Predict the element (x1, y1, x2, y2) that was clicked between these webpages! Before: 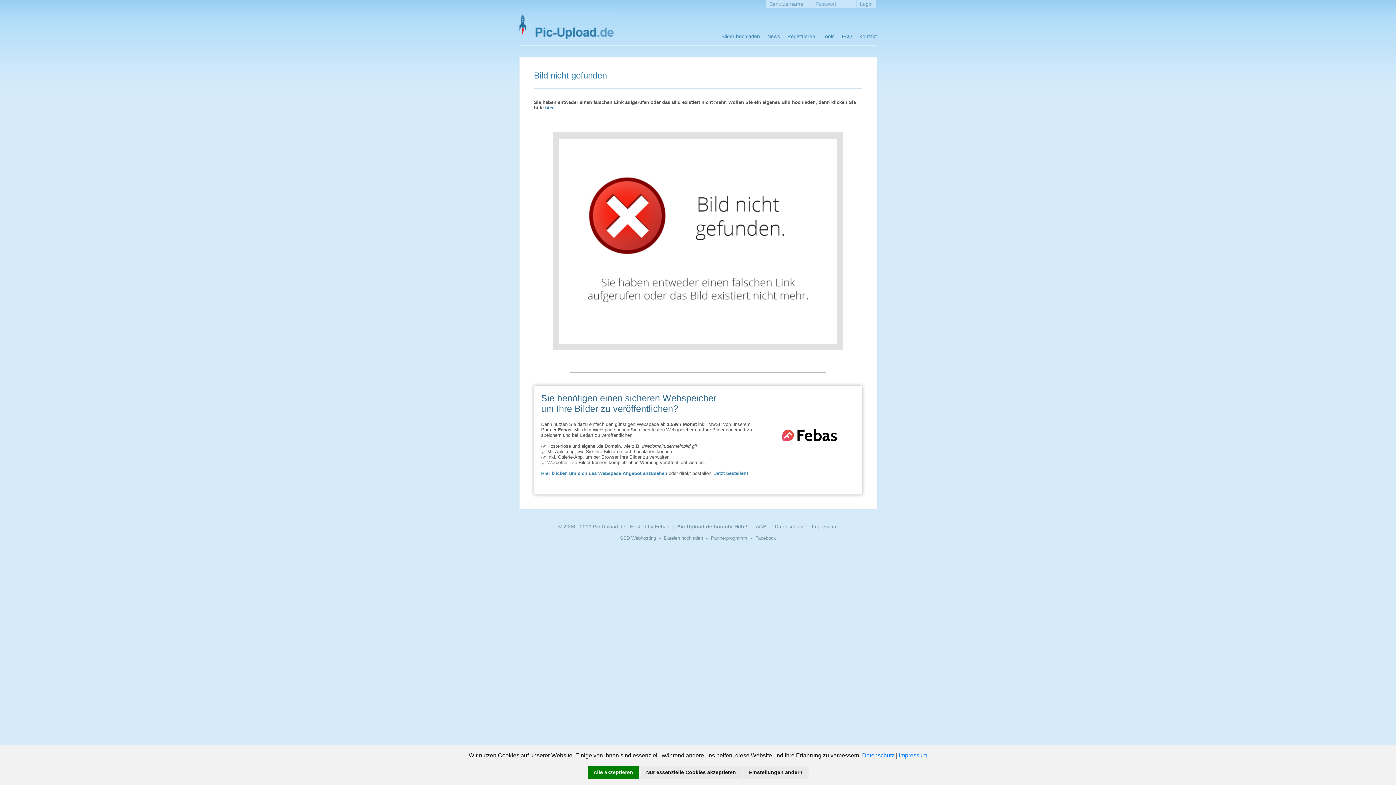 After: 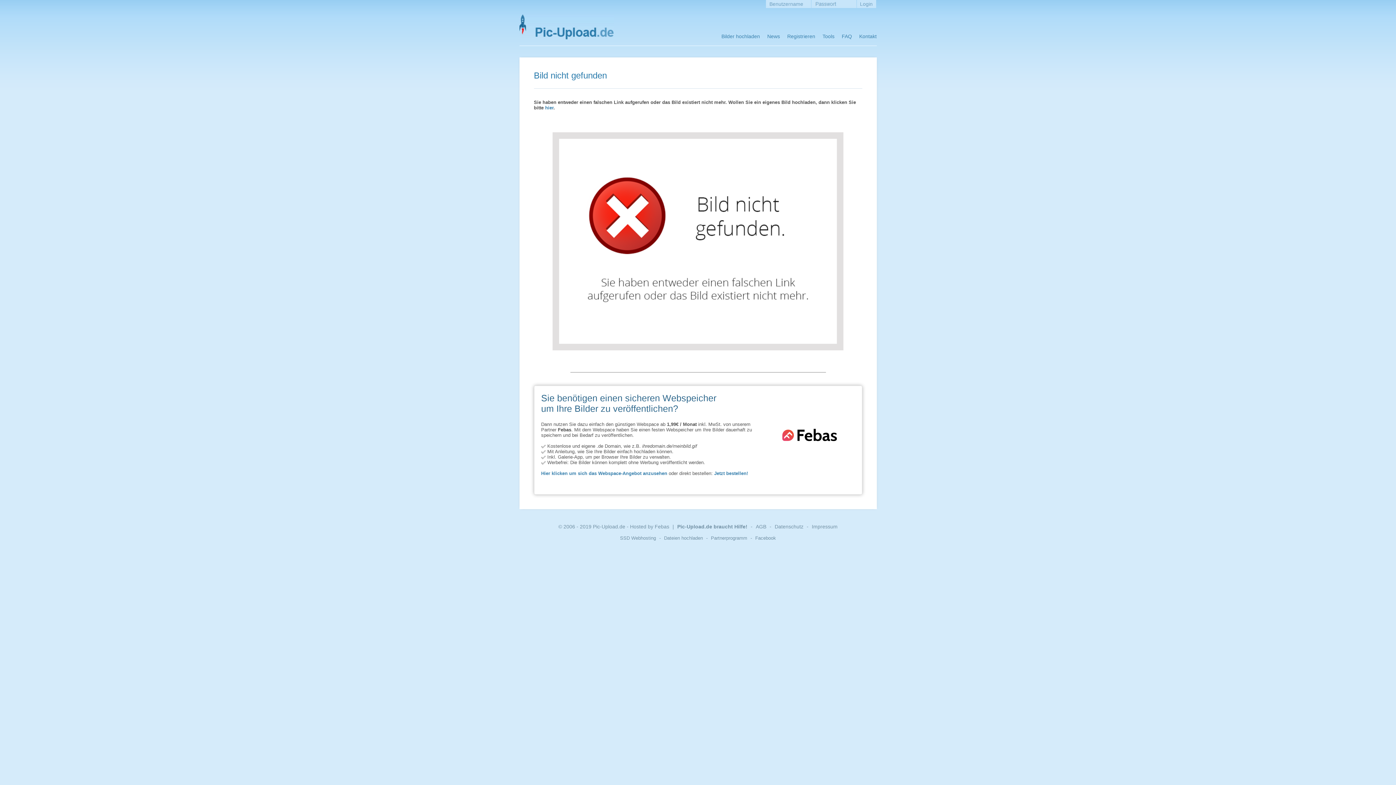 Action: label: Nur essenzielle Cookies akzeptieren bbox: (640, 766, 742, 779)